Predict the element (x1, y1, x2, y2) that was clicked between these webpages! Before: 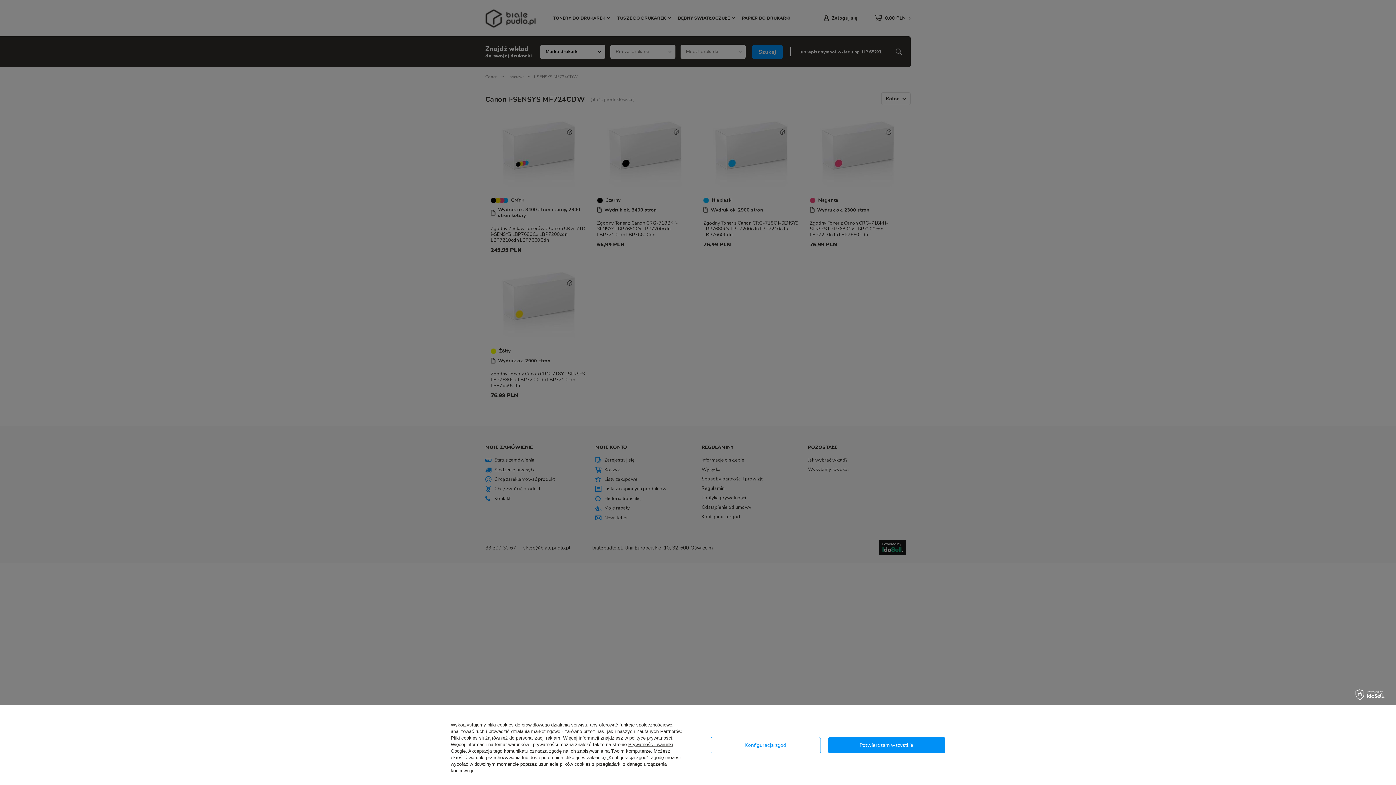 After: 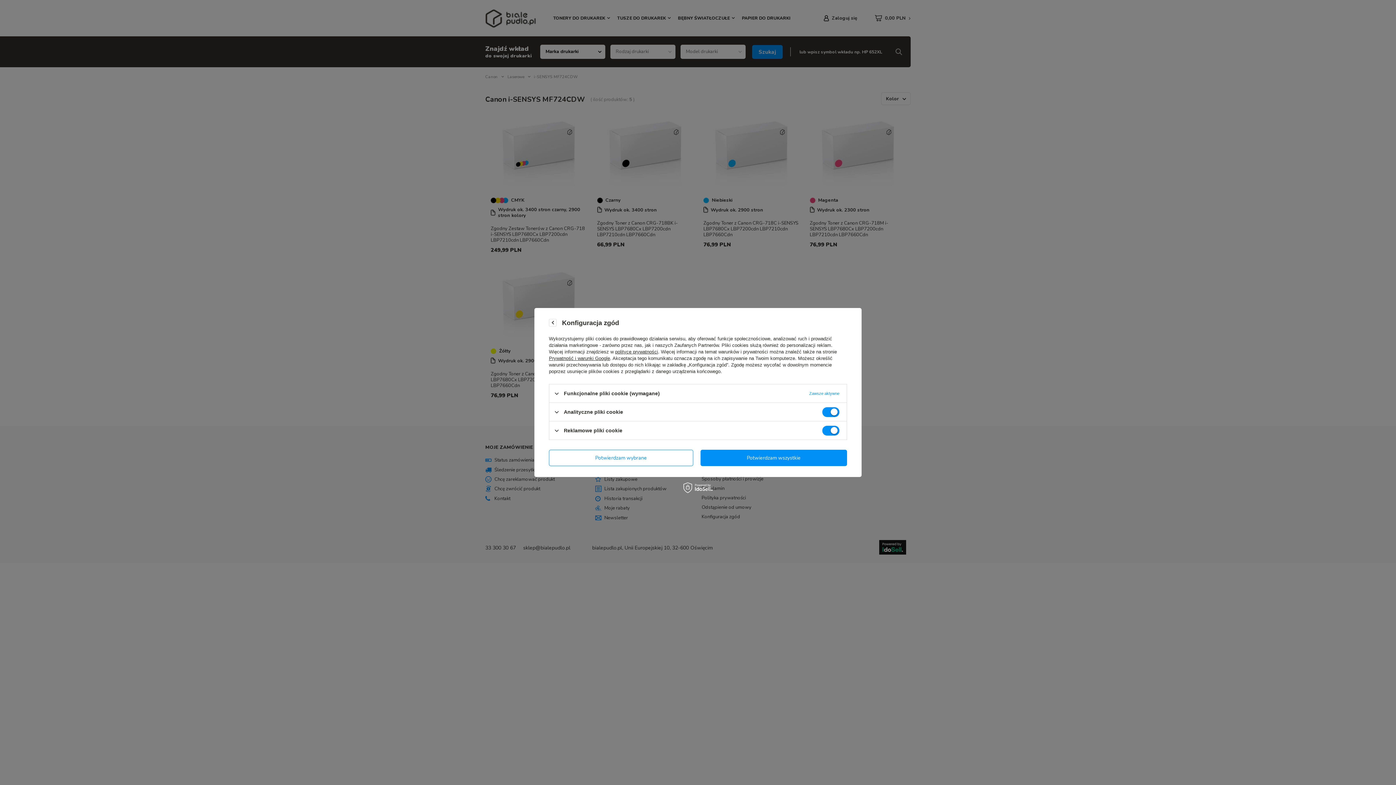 Action: bbox: (710, 737, 820, 753) label: Konfiguracja zgód